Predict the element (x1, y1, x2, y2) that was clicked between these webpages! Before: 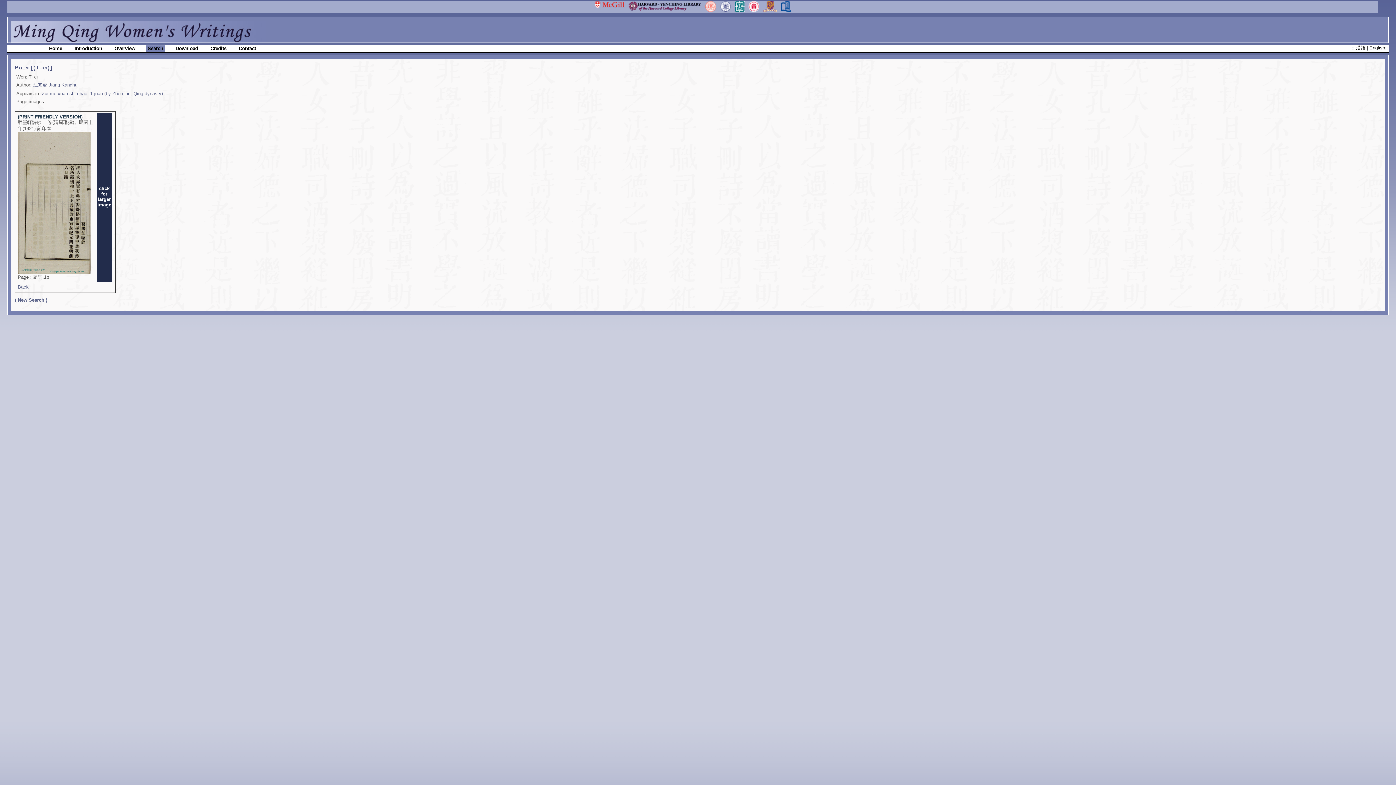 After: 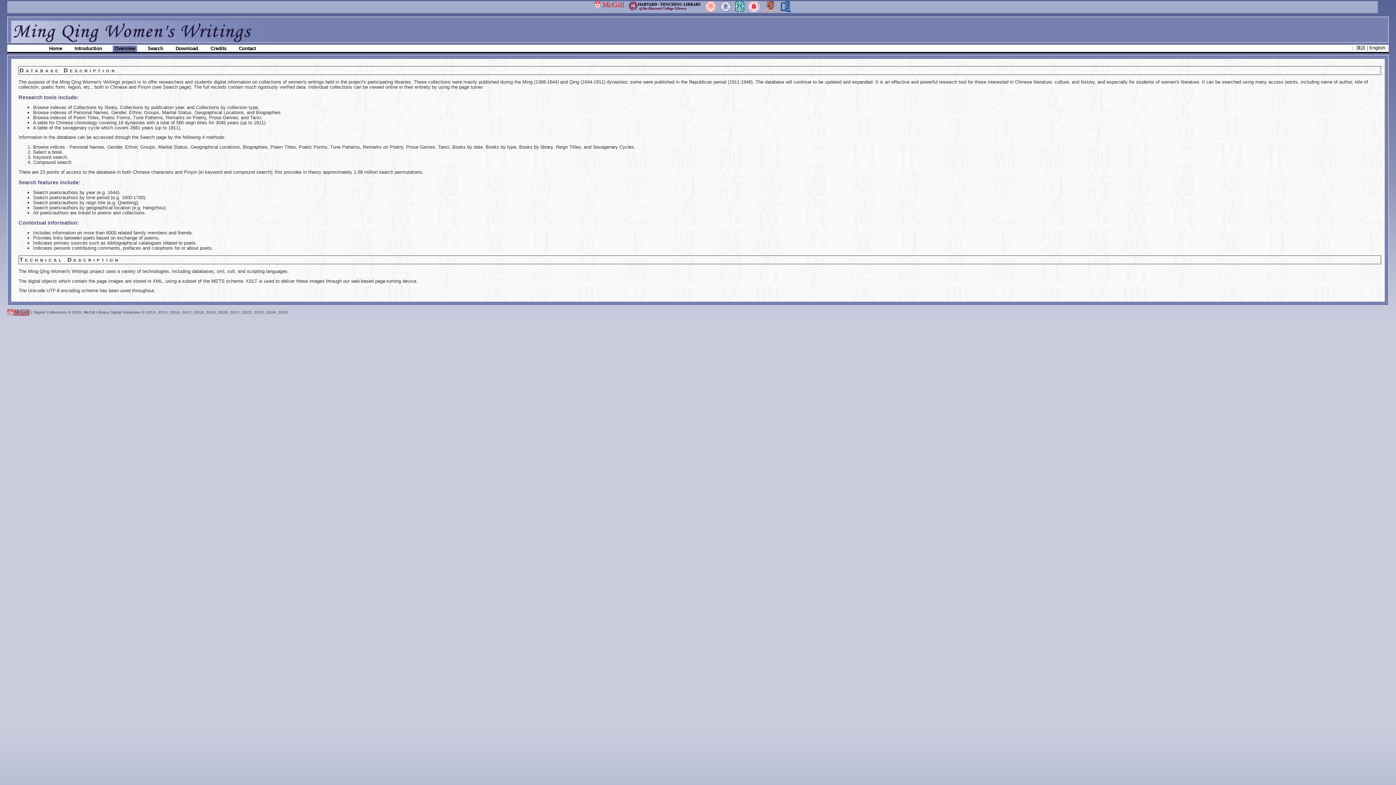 Action: bbox: (112, 45, 137, 52) label: Overview